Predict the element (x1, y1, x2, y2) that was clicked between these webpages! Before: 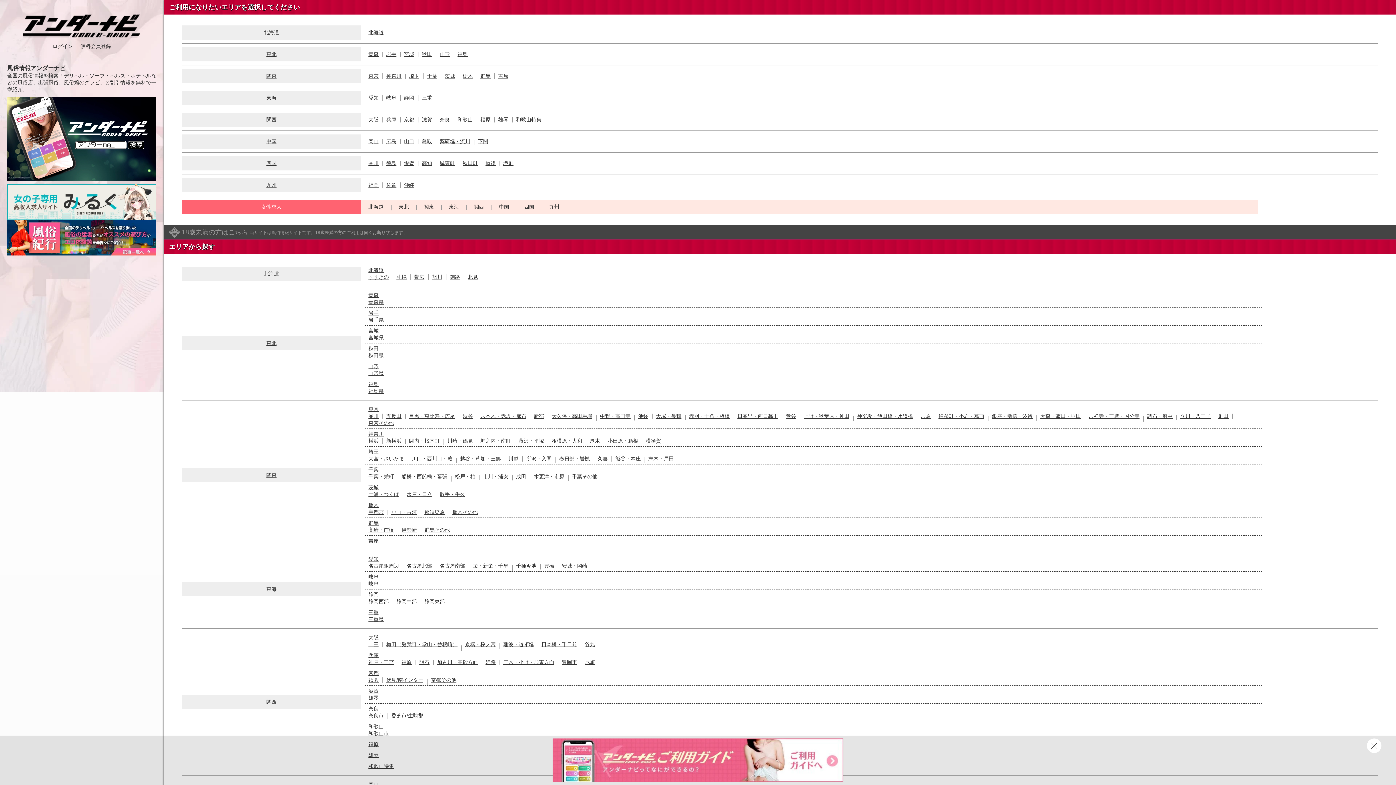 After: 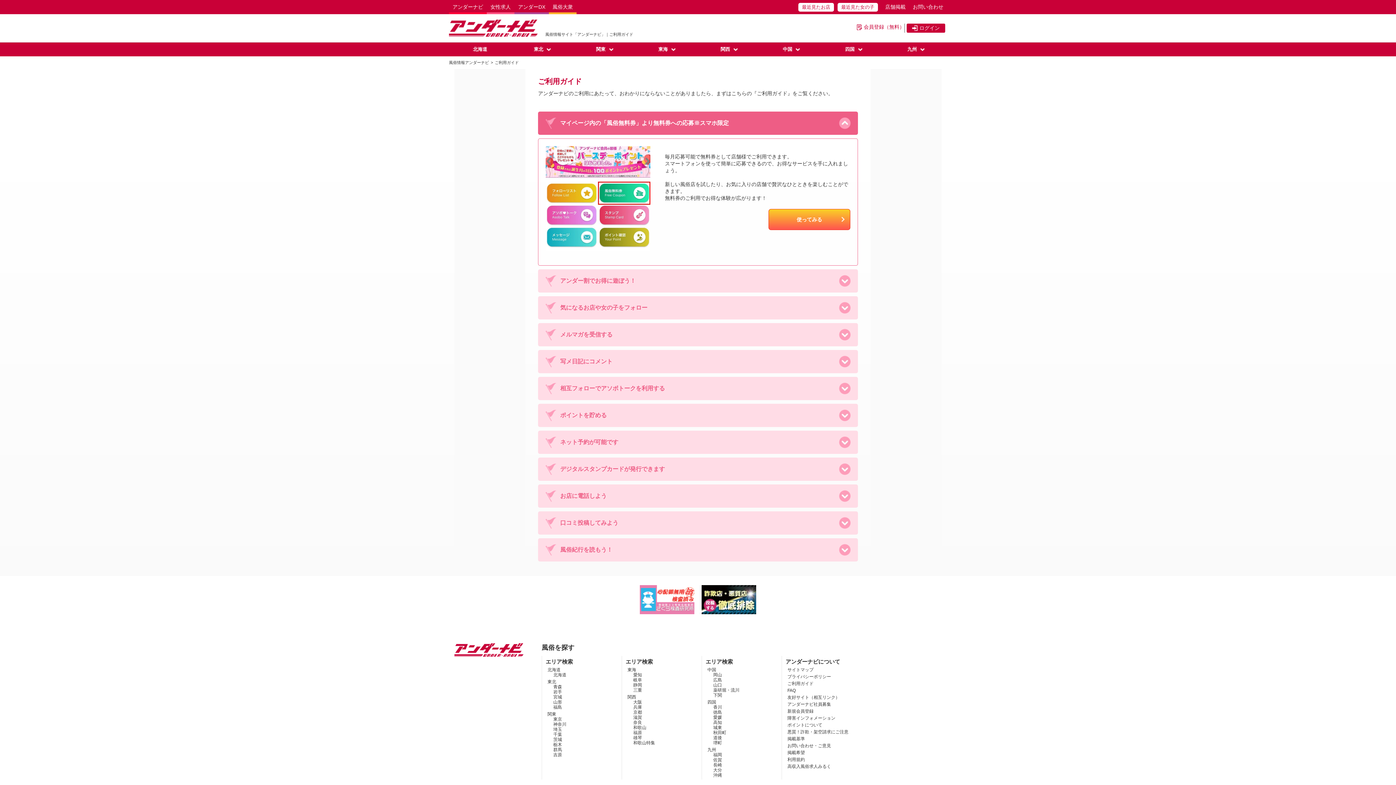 Action: bbox: (552, 757, 843, 763)